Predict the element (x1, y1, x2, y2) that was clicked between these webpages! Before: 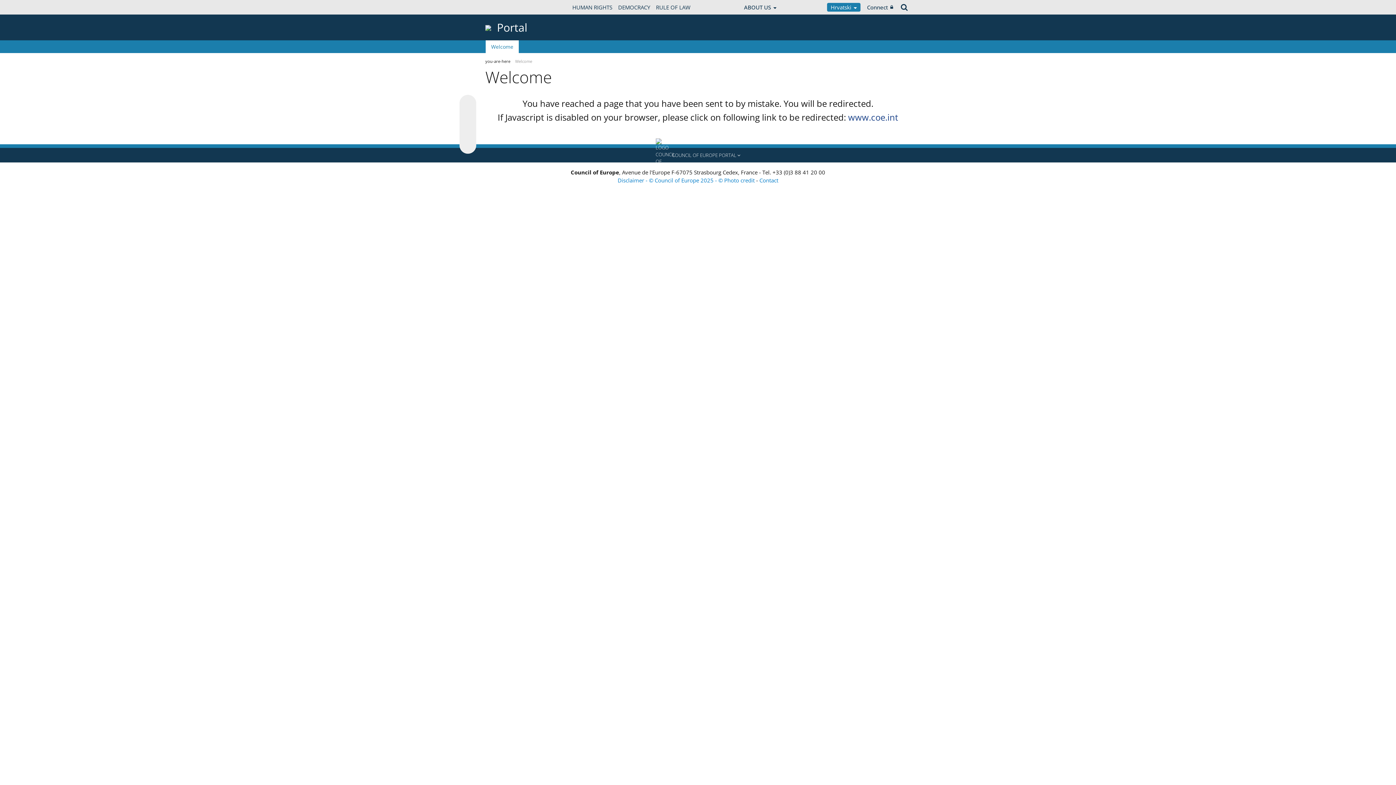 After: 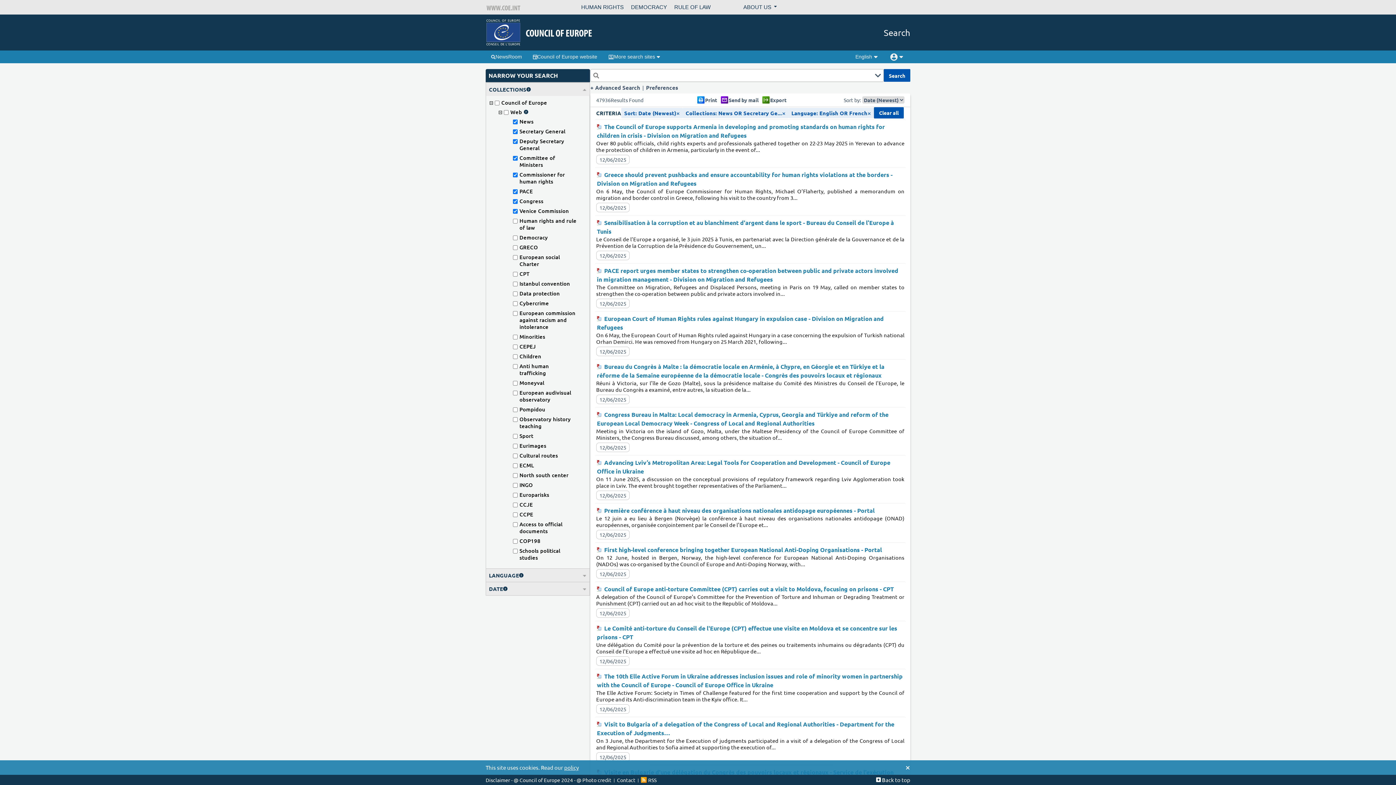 Action: bbox: (898, 0, 910, 14)